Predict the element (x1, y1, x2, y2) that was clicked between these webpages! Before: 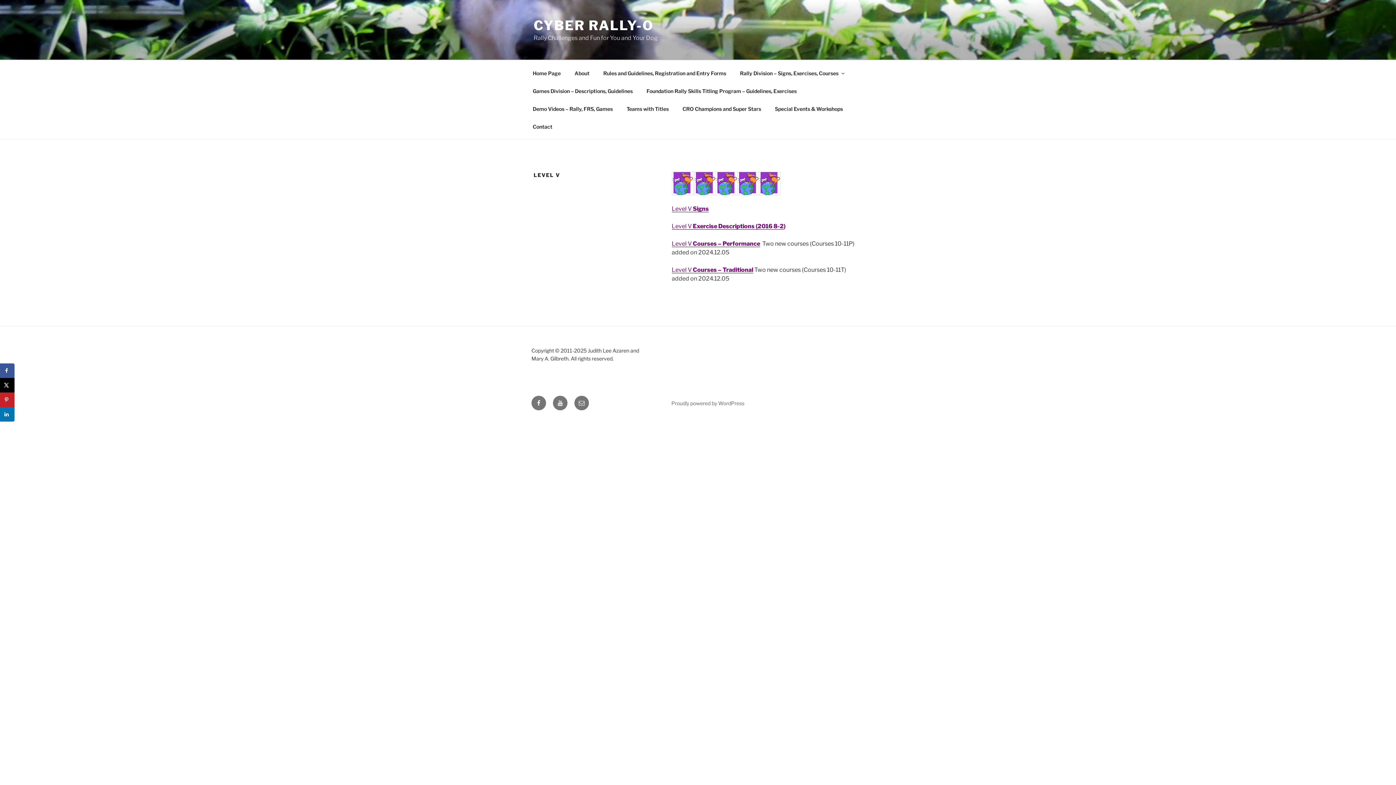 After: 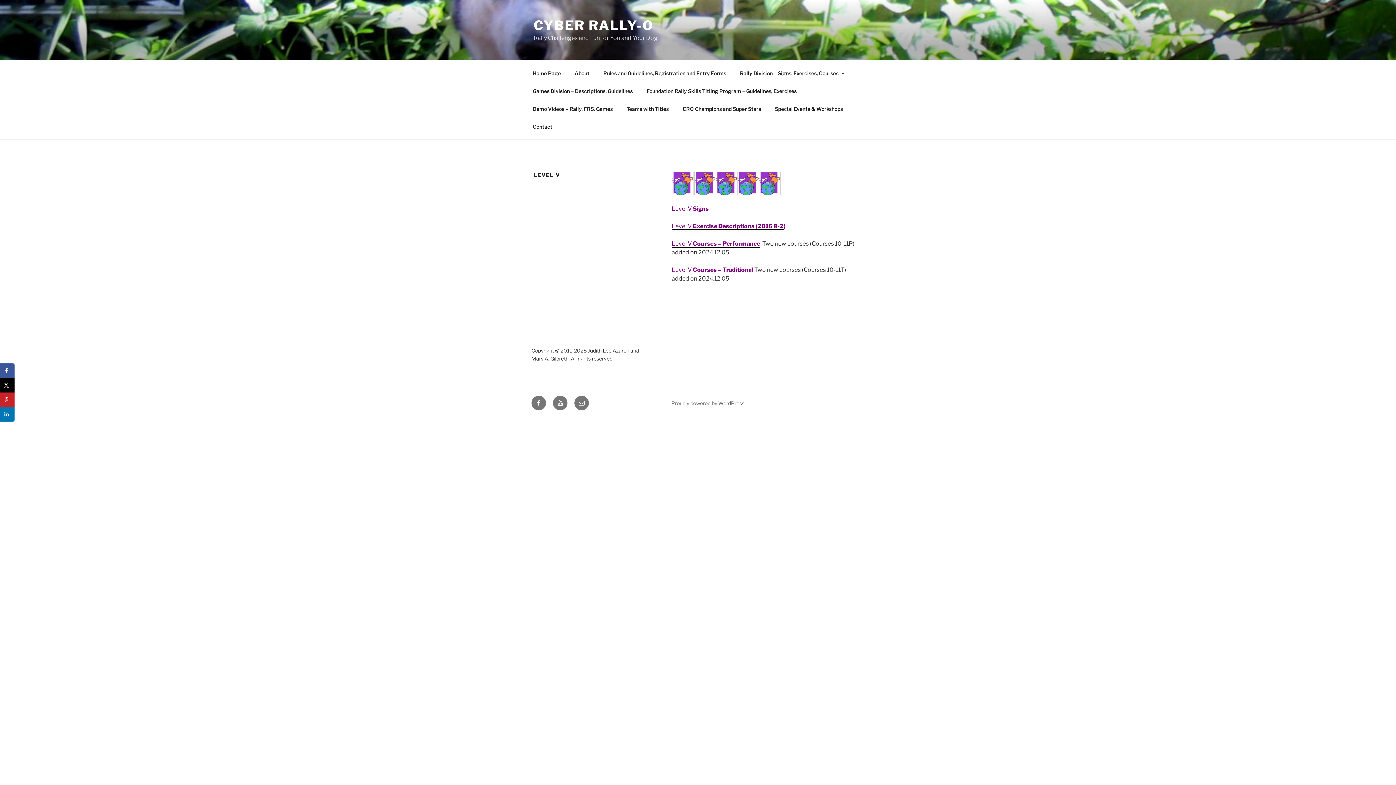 Action: bbox: (671, 240, 760, 247) label: Level V Courses – Performance